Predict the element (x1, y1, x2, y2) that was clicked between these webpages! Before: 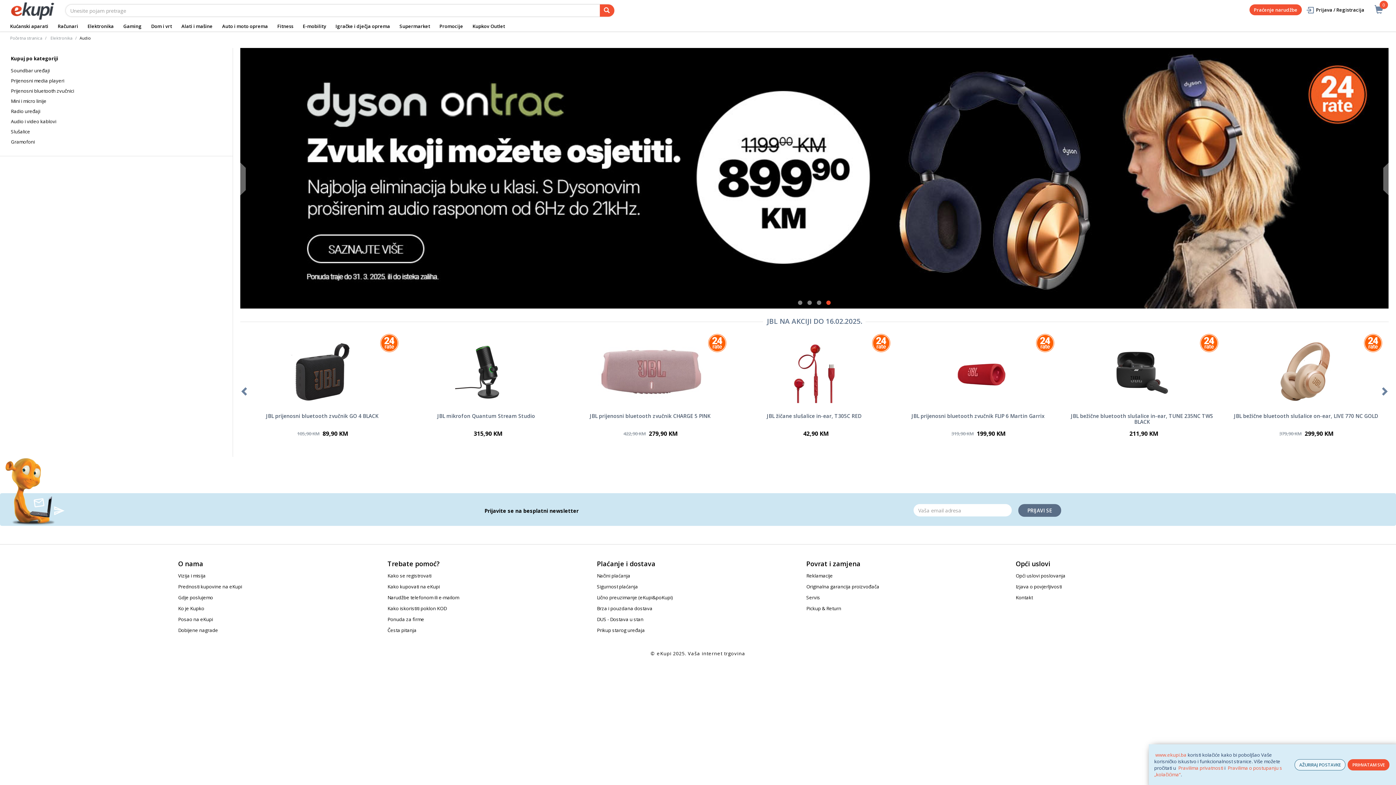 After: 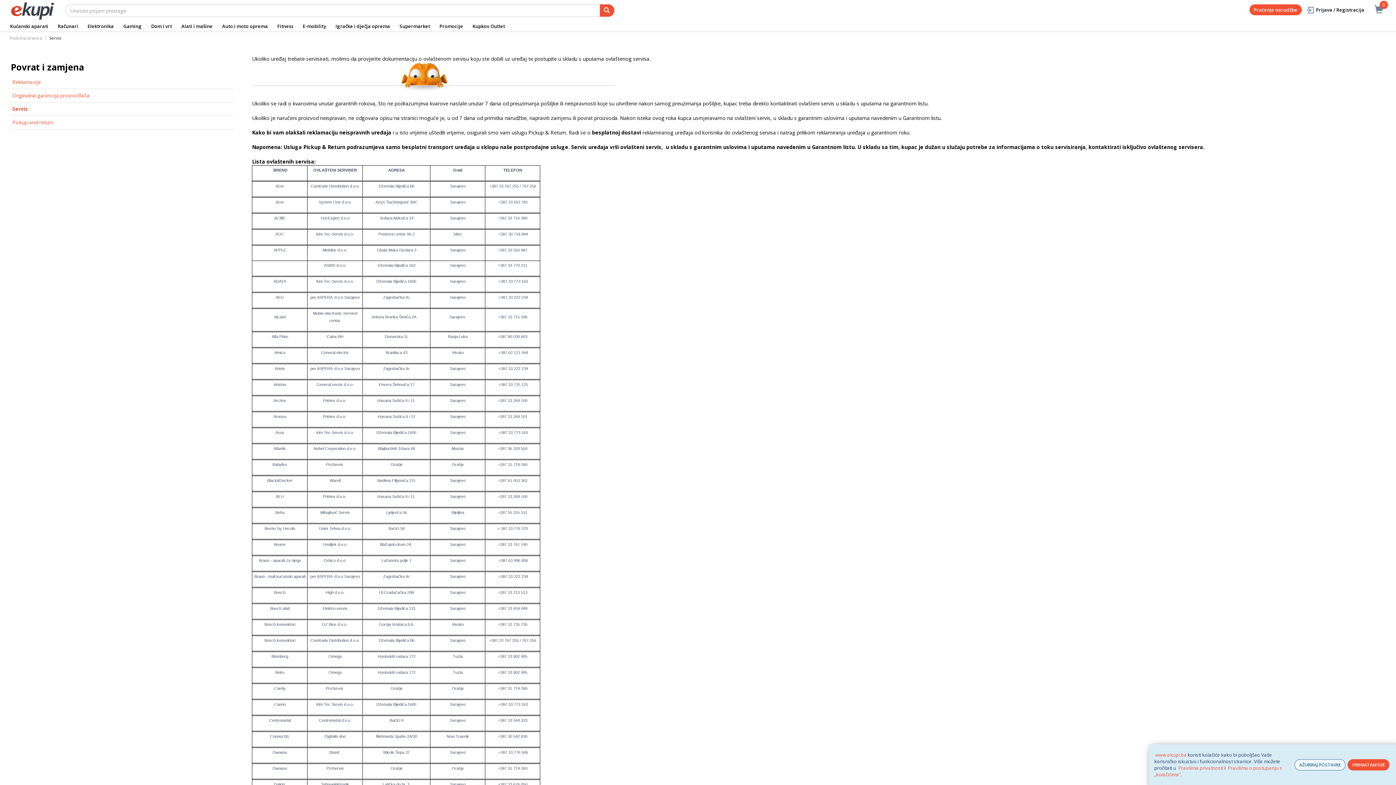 Action: label: Servis bbox: (806, 594, 820, 601)